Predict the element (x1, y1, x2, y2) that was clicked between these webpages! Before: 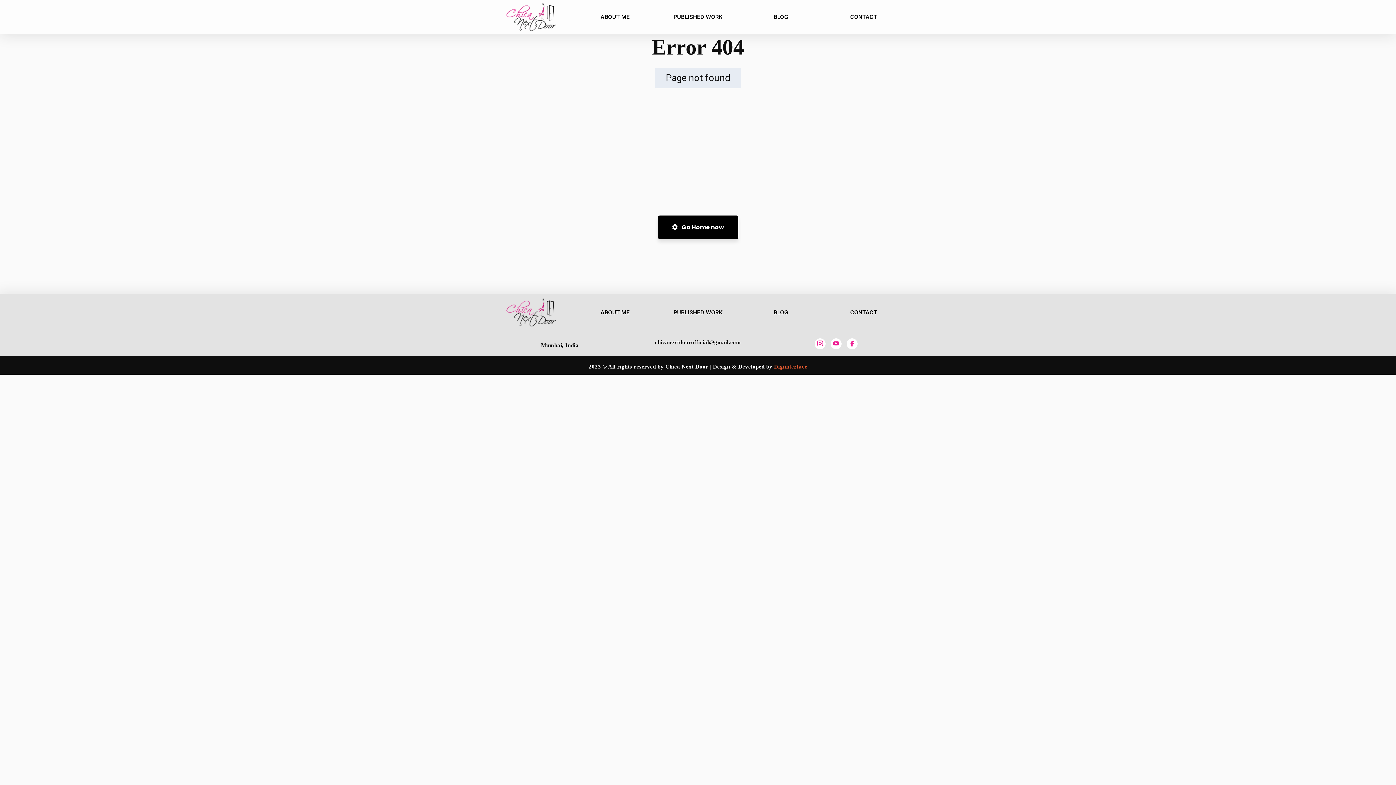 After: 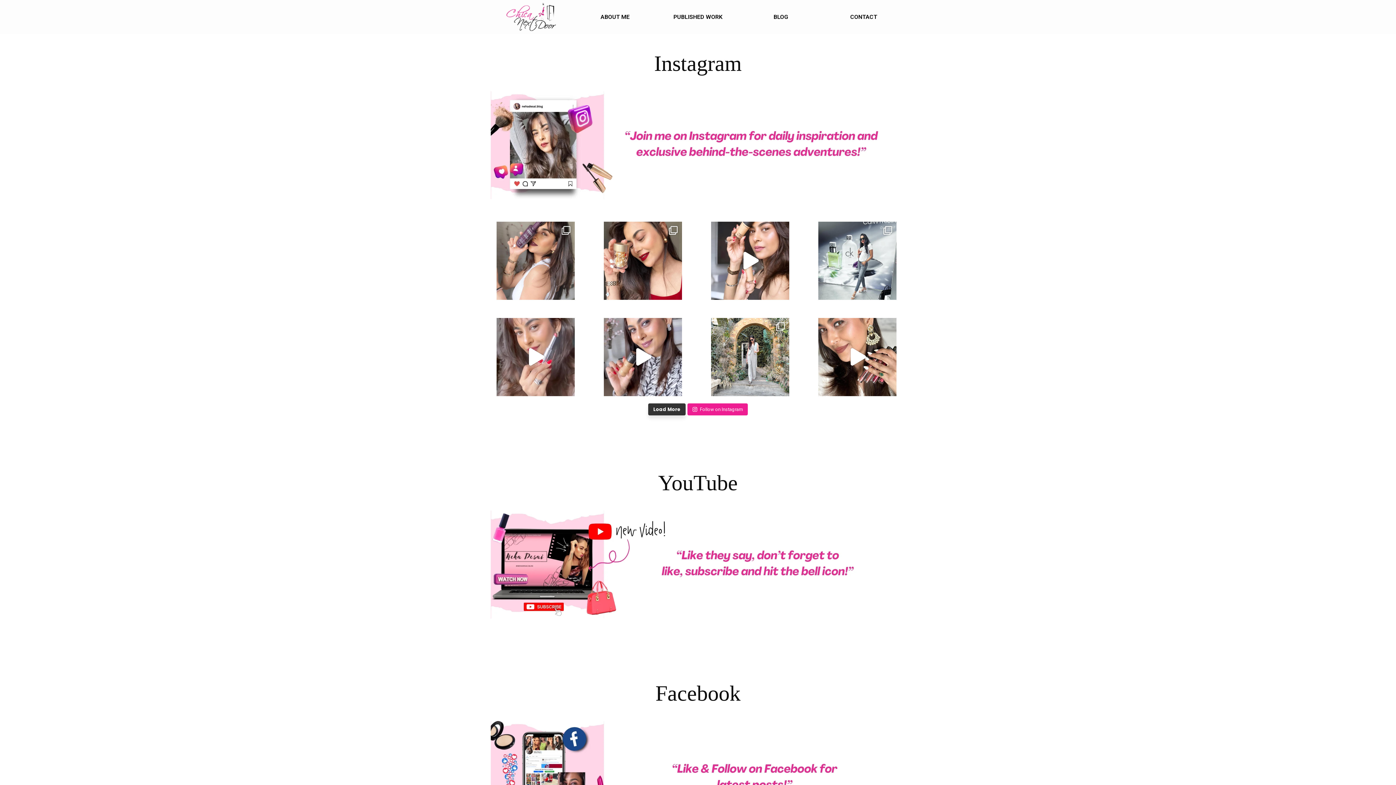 Action: bbox: (673, 309, 722, 316) label: PUBLISHED WORK